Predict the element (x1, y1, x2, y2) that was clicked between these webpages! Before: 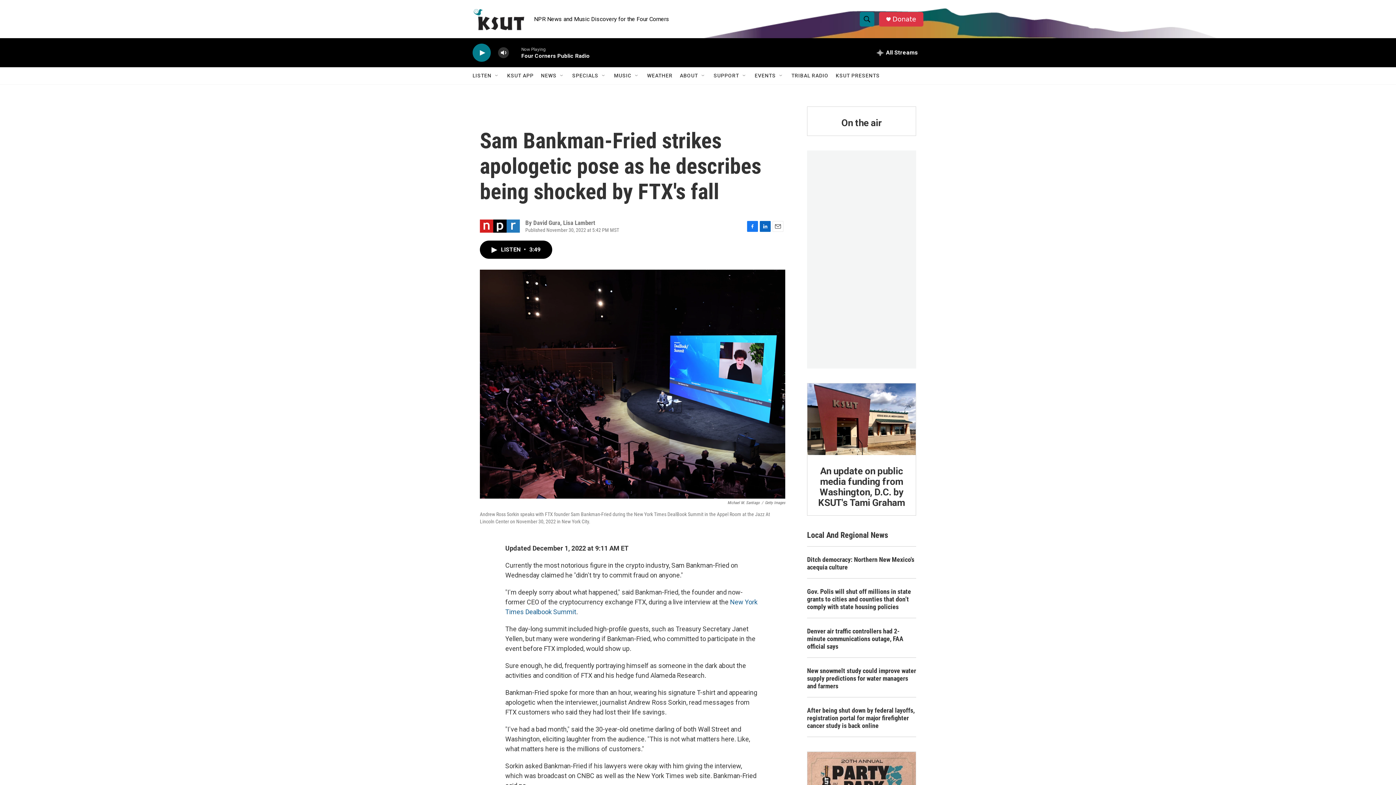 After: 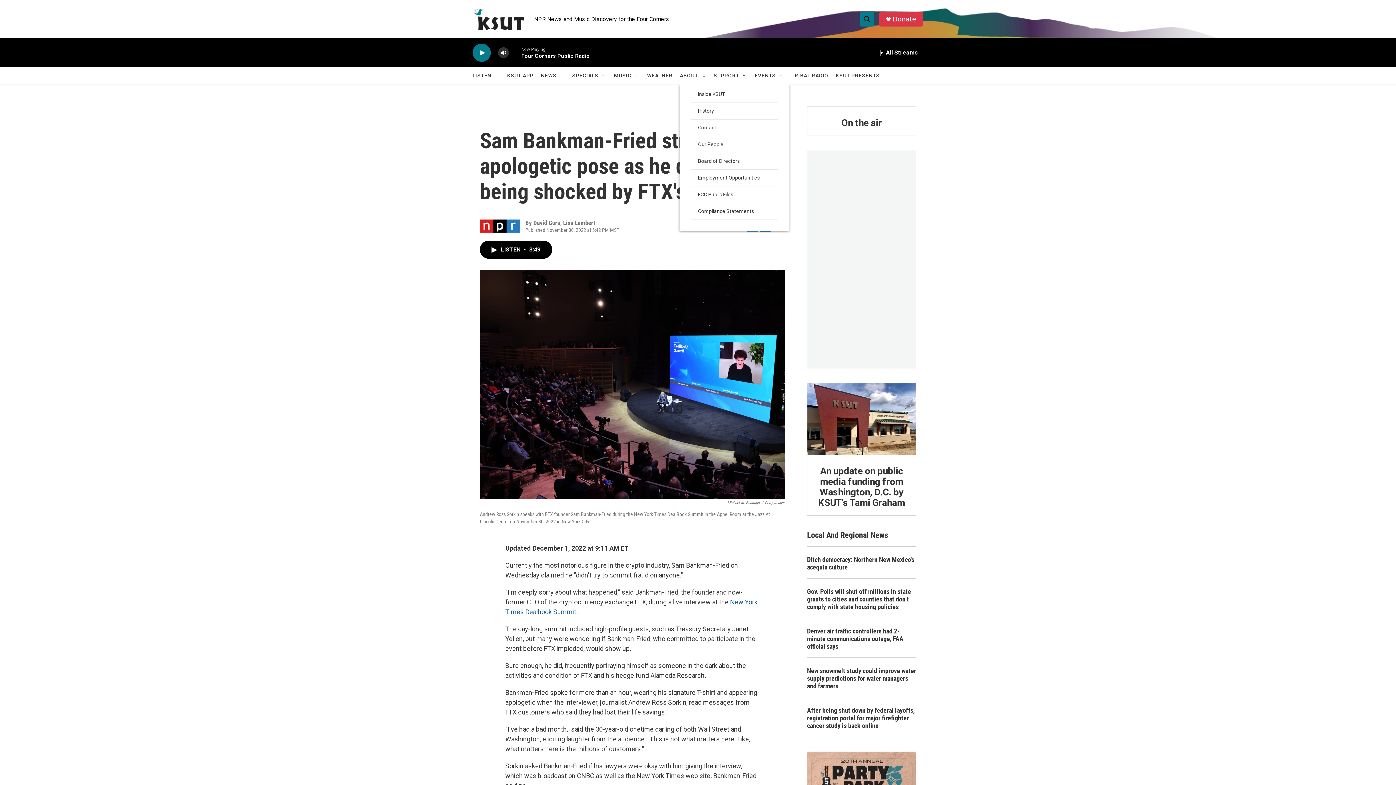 Action: label: Open Sub Navigation bbox: (700, 72, 706, 78)